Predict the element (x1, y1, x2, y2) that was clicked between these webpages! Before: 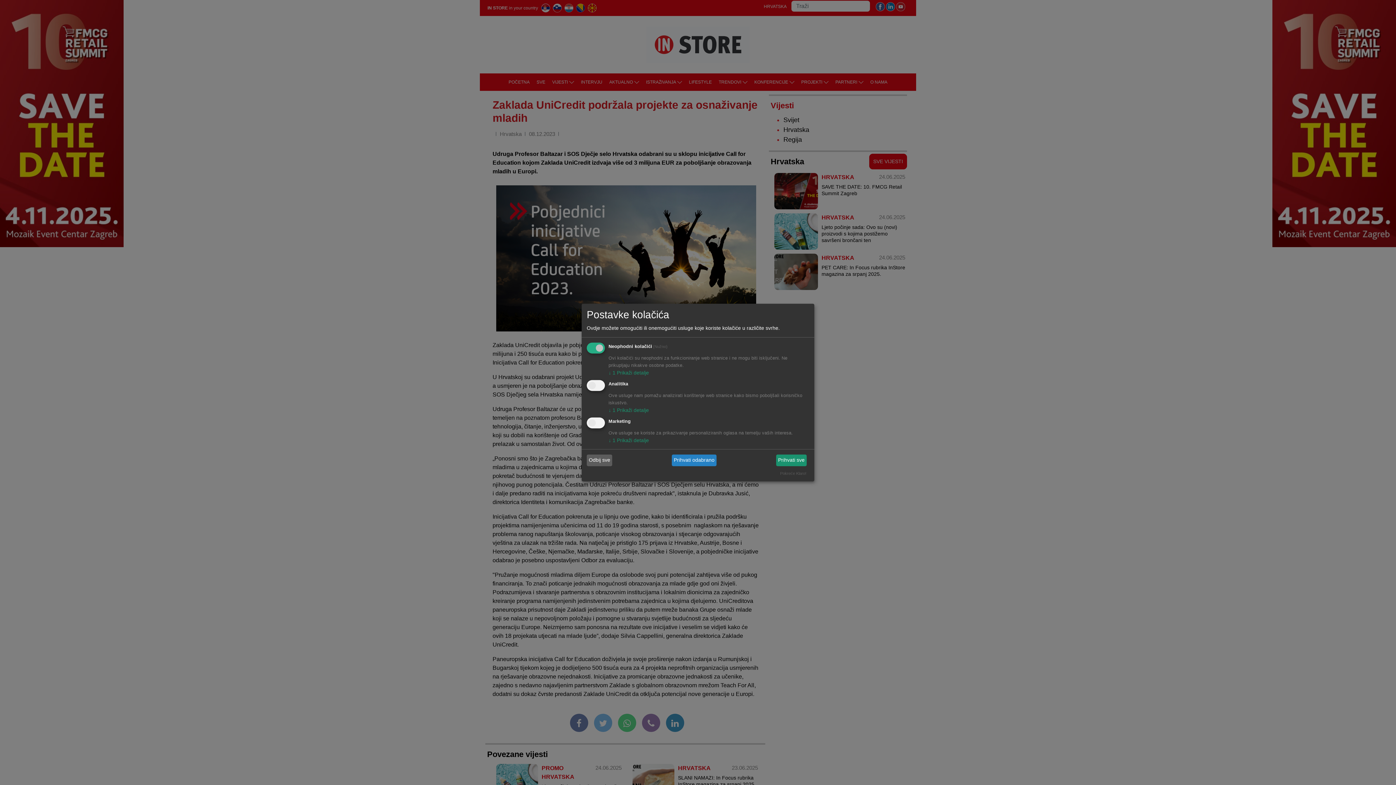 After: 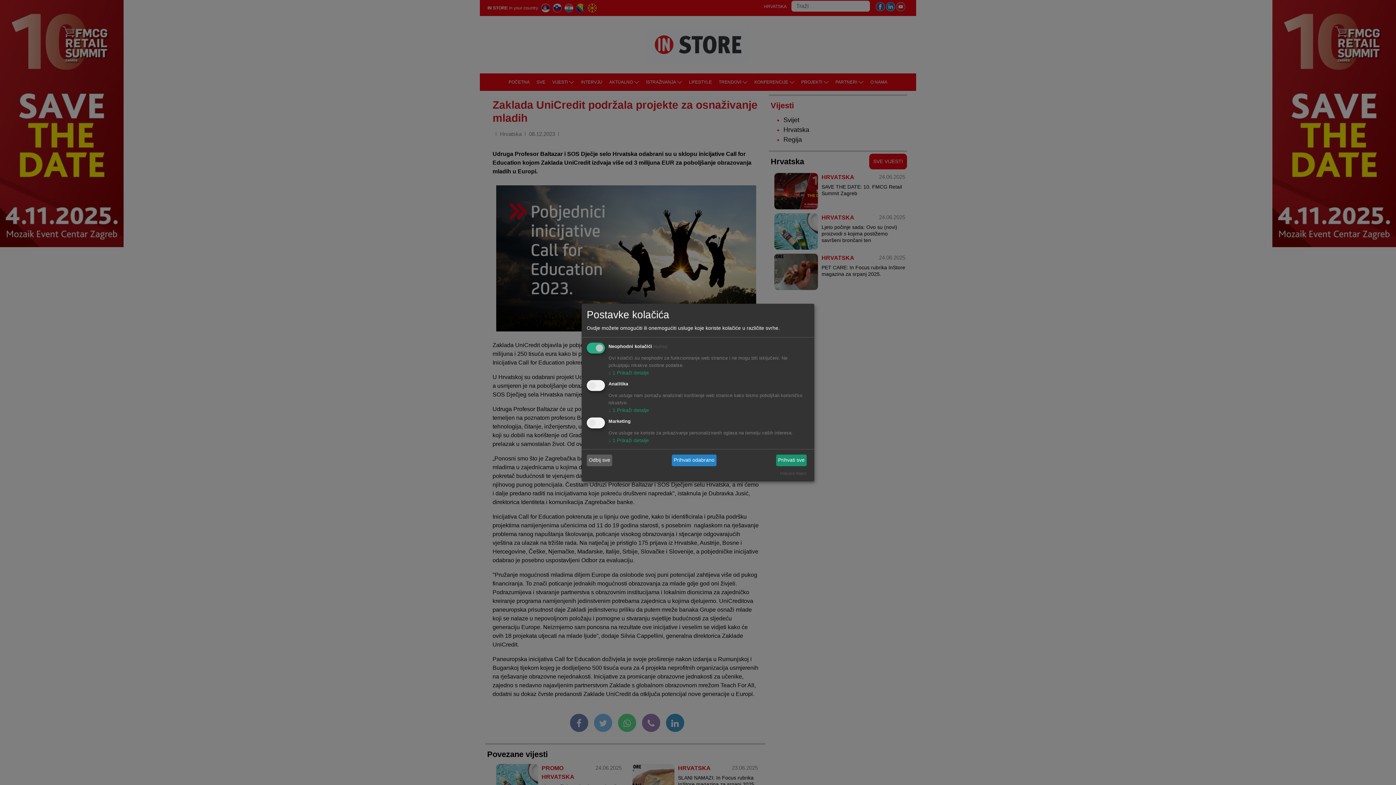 Action: label: Pokreće Klaro! bbox: (780, 471, 806, 475)